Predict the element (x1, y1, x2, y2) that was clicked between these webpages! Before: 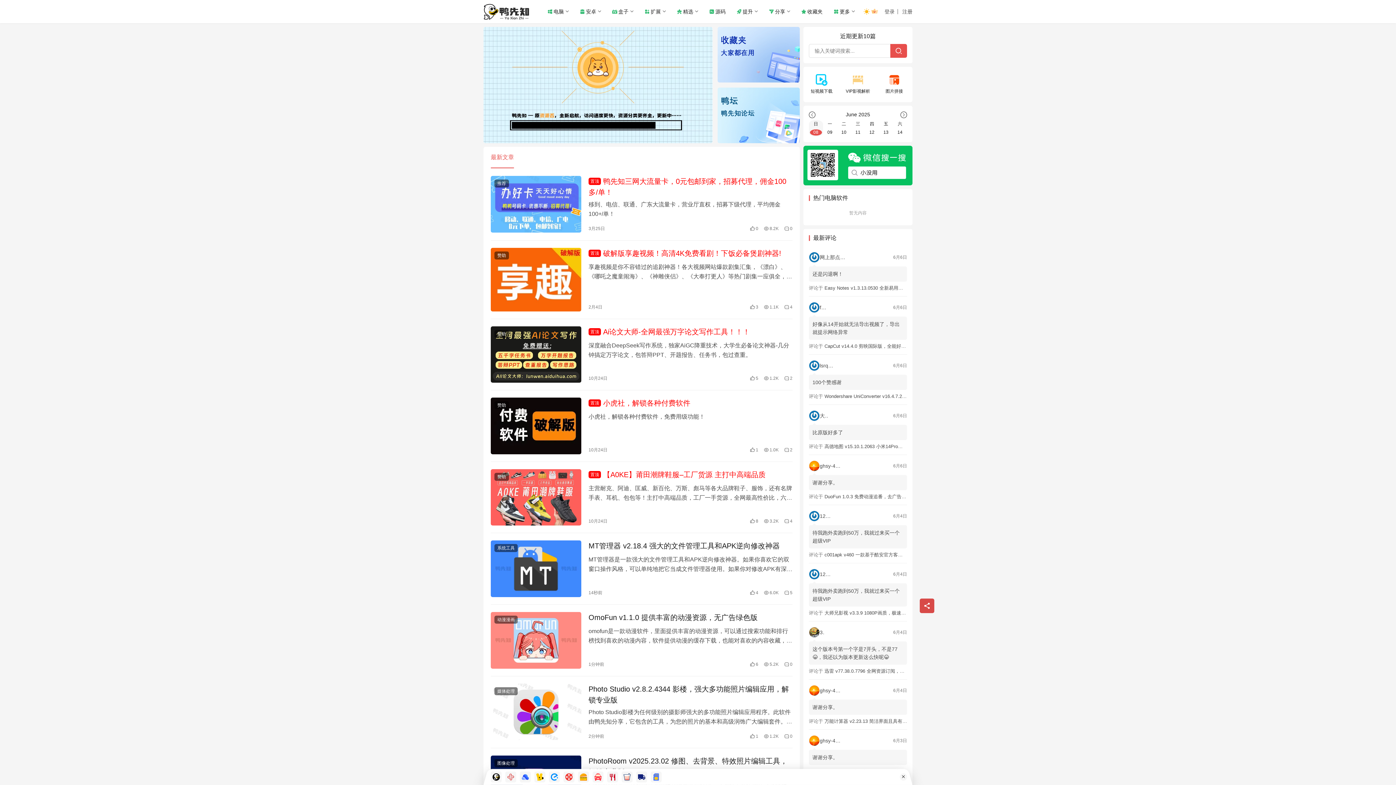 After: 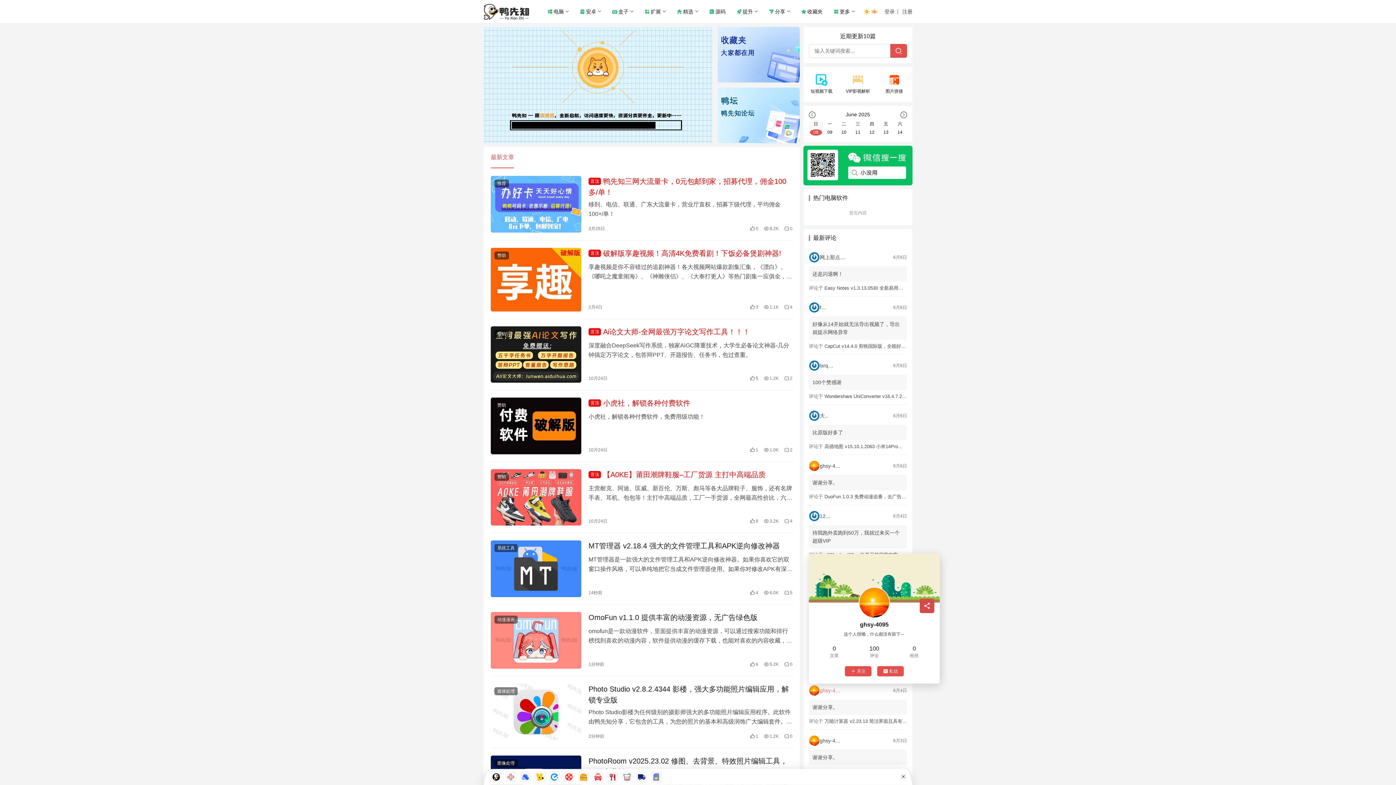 Action: label: ghsy-4095 bbox: (809, 685, 844, 696)